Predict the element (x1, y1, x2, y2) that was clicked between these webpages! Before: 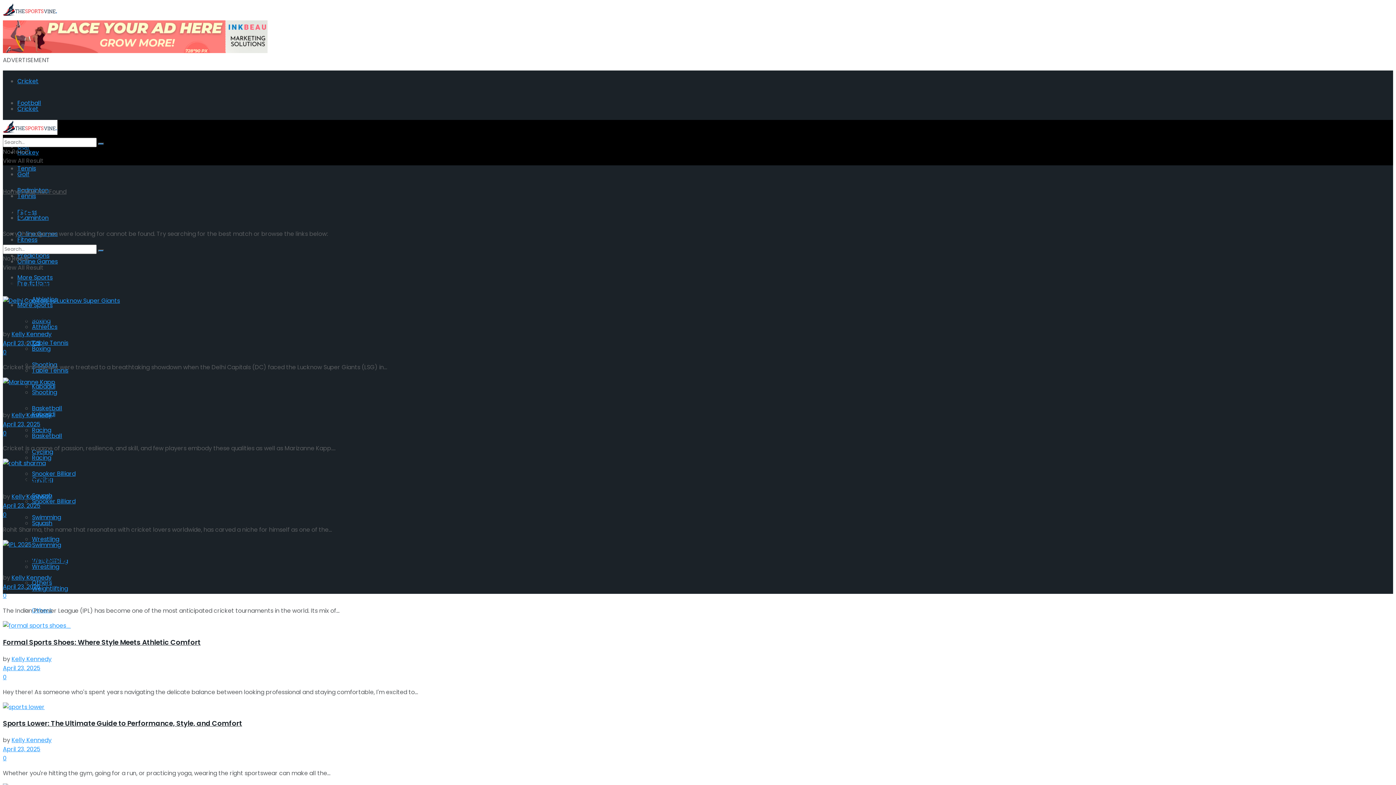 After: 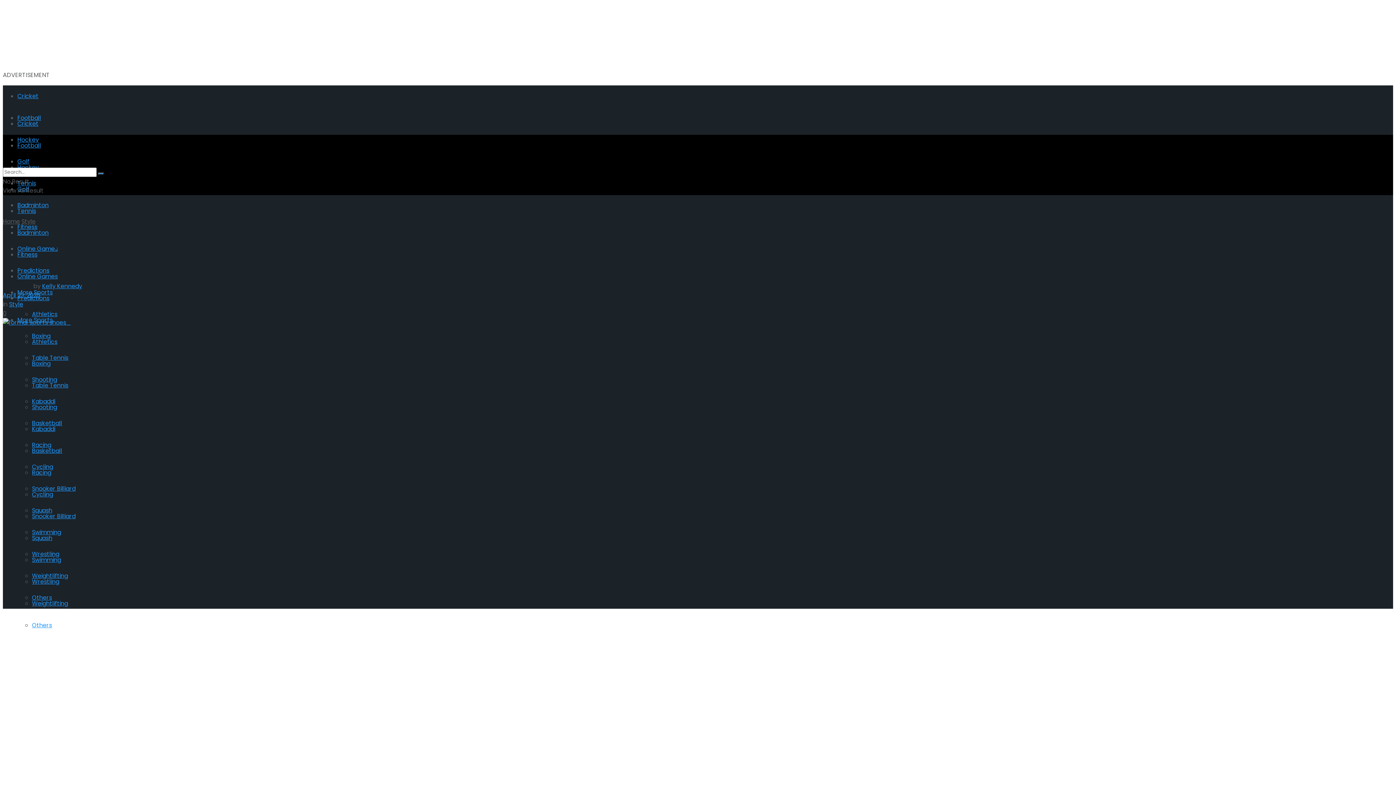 Action: label: April 23, 2025 bbox: (2, 664, 40, 672)